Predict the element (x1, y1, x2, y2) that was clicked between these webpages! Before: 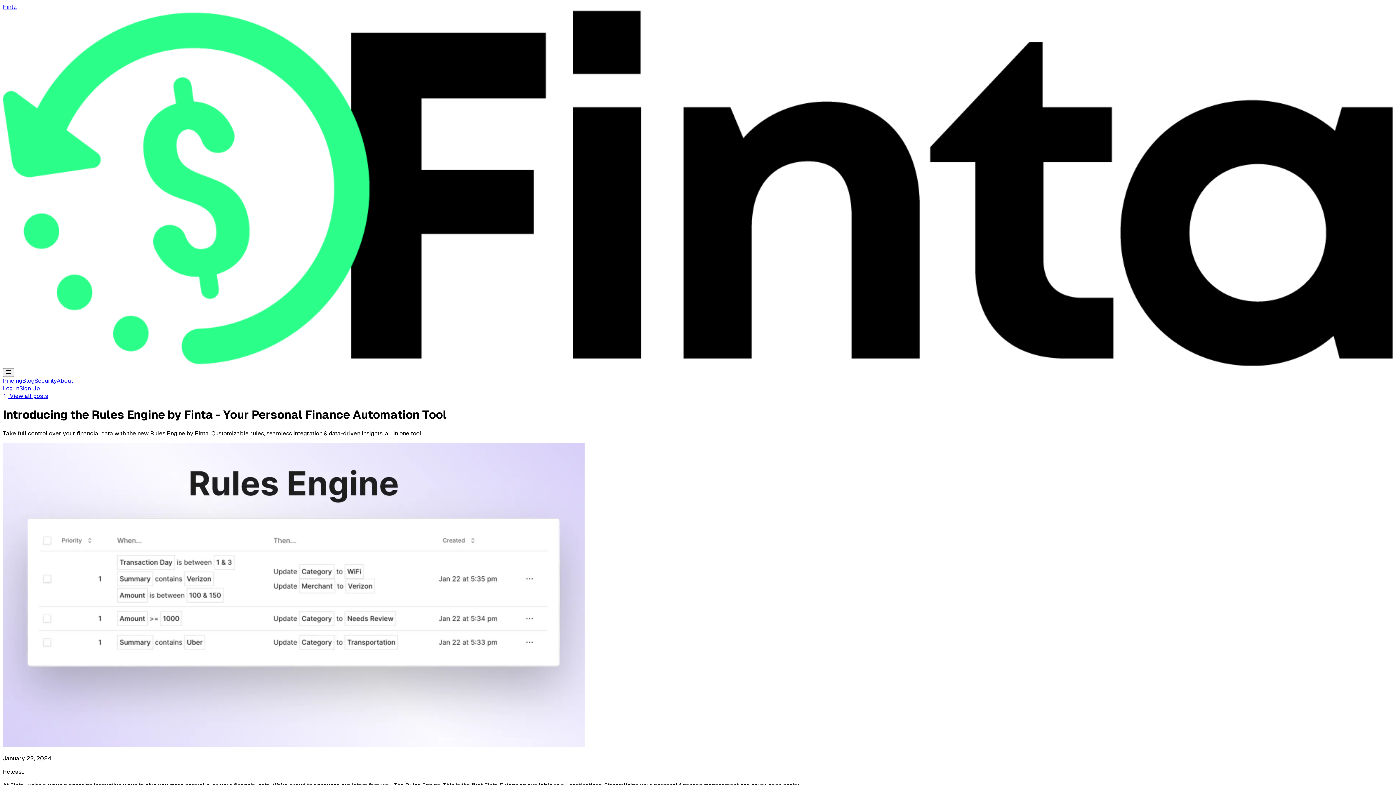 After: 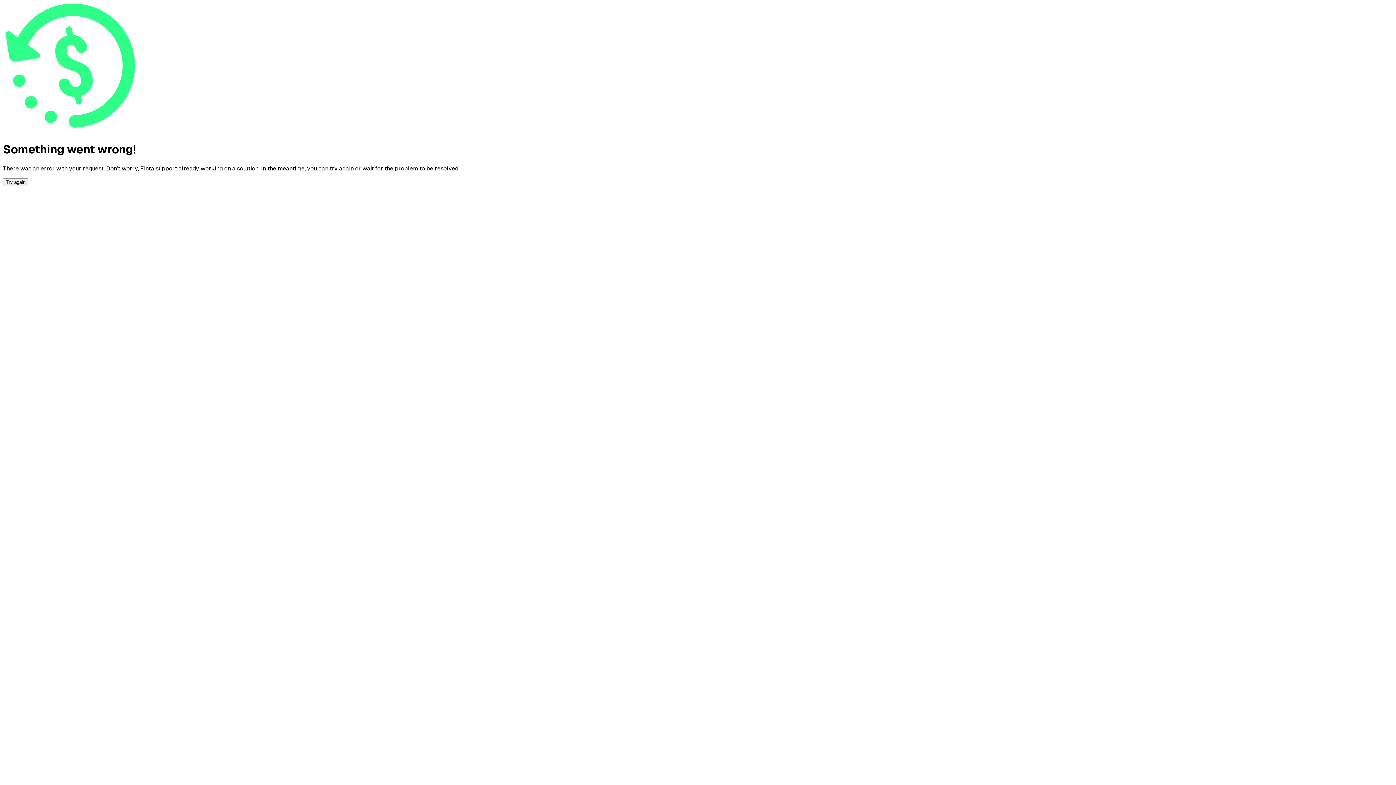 Action: bbox: (2, 385, 19, 392) label: Log In